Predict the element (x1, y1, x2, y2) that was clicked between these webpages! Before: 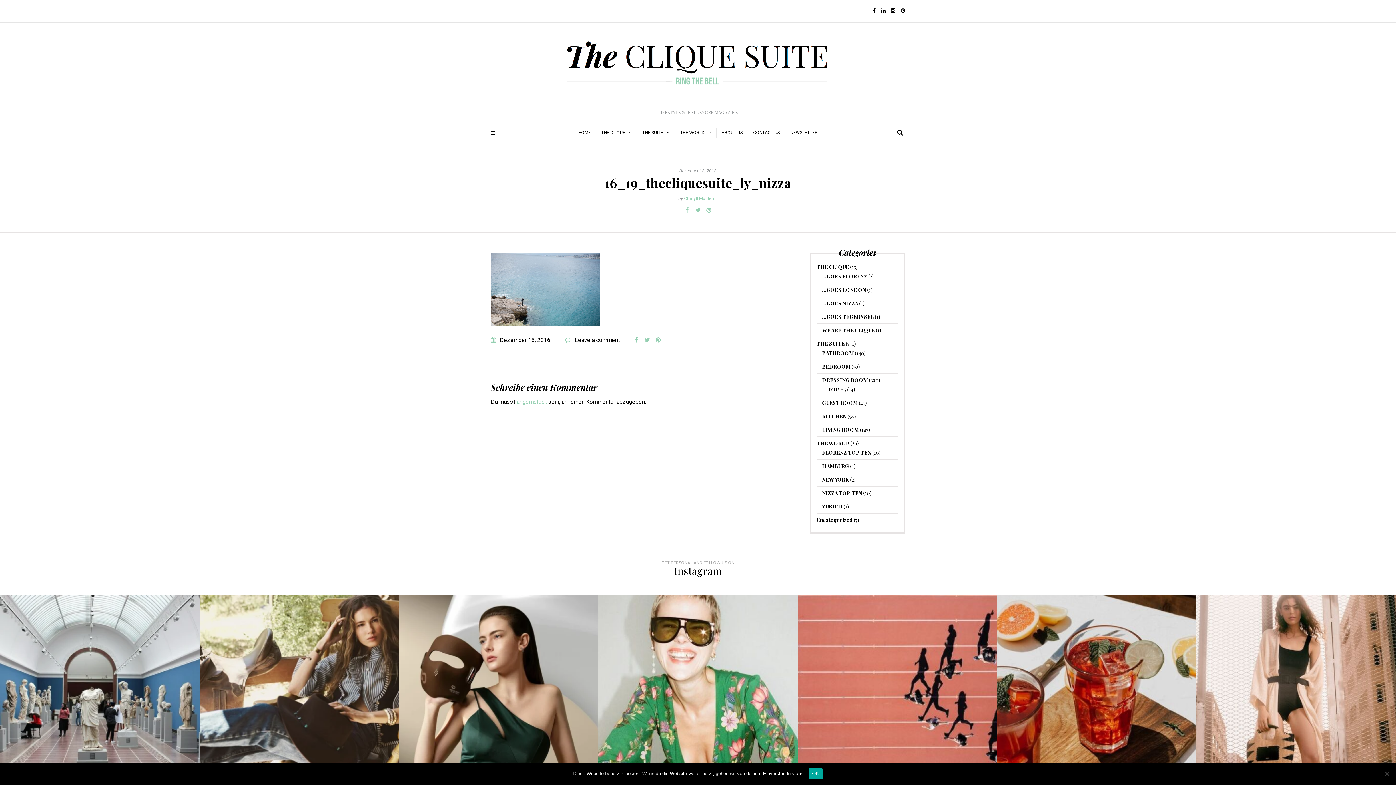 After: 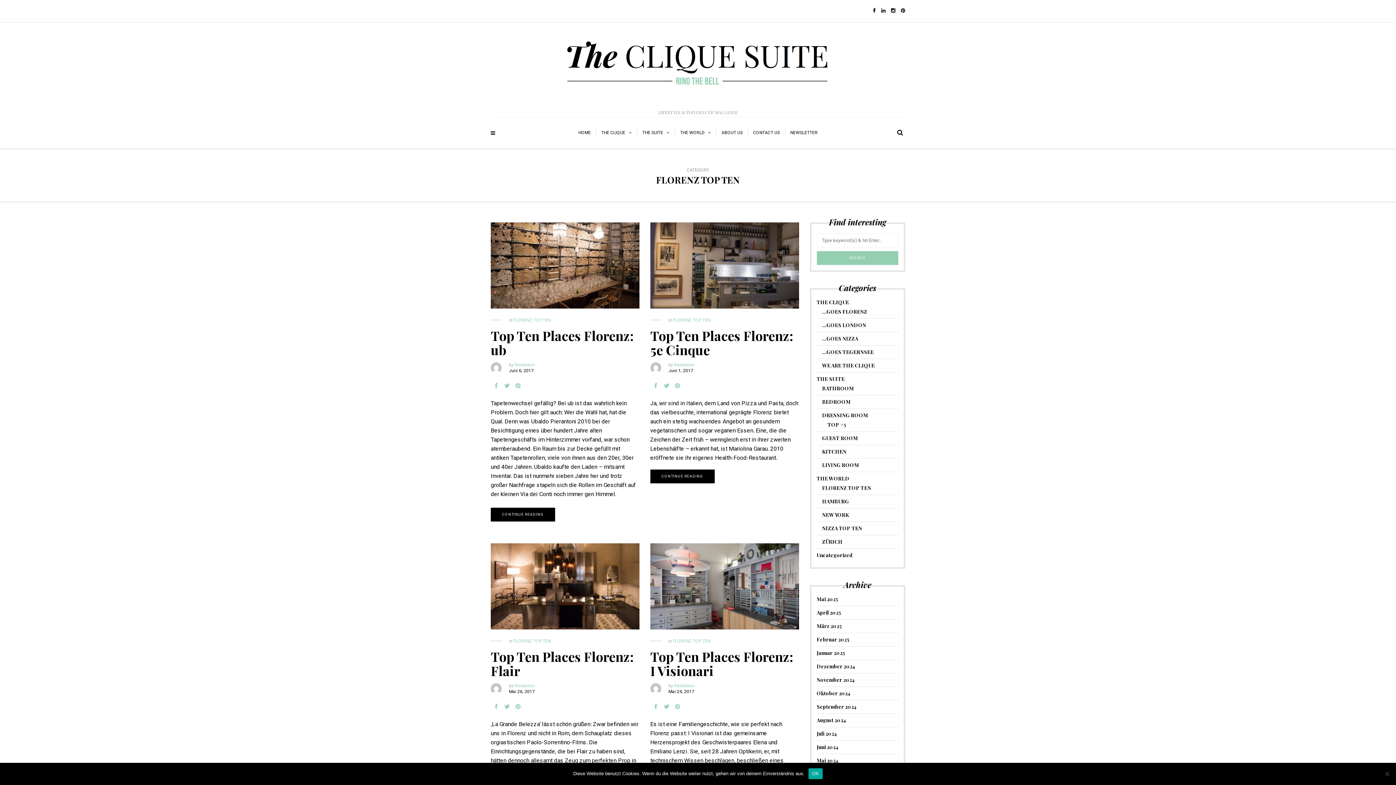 Action: bbox: (822, 449, 871, 456) label: FLORENZ TOP TEN